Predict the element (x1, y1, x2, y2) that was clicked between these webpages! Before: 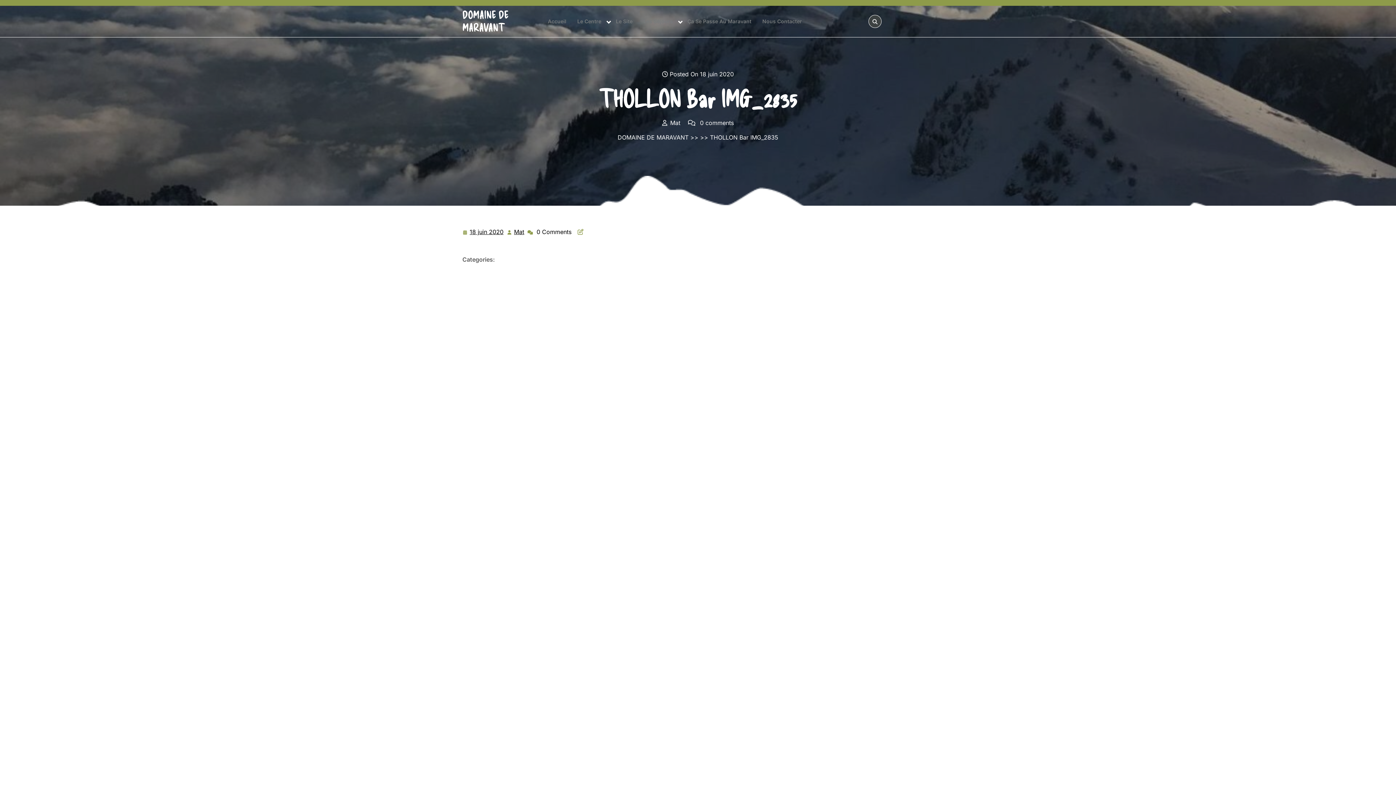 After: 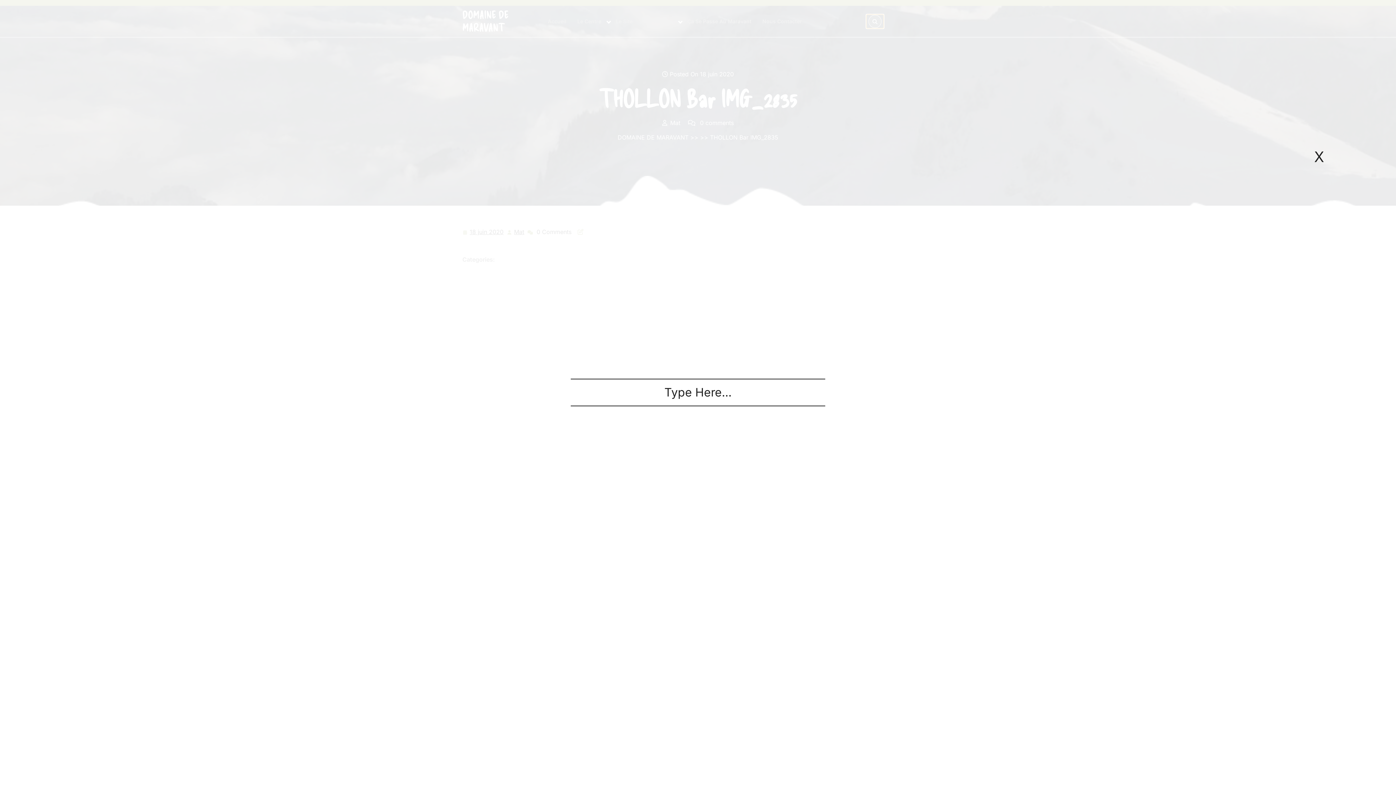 Action: bbox: (866, 14, 884, 28)